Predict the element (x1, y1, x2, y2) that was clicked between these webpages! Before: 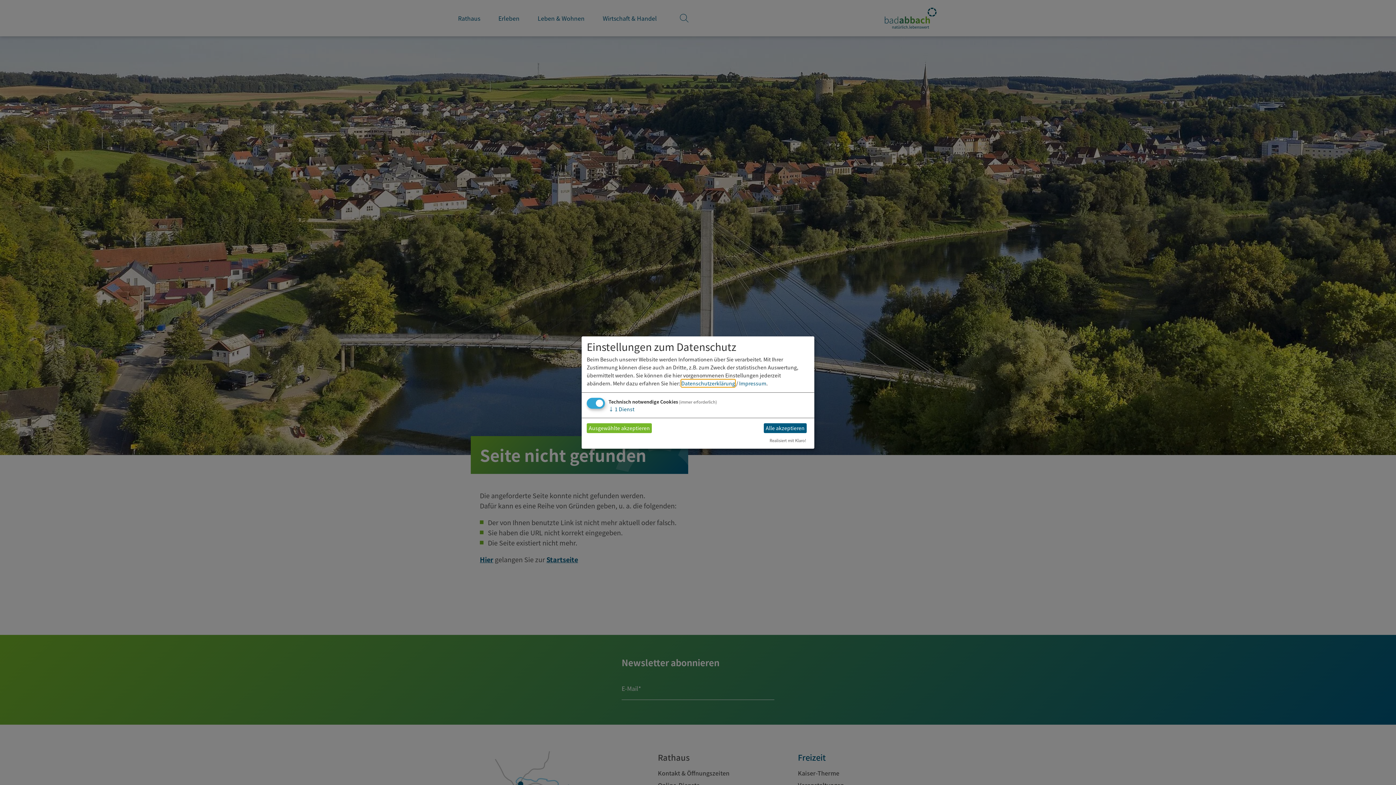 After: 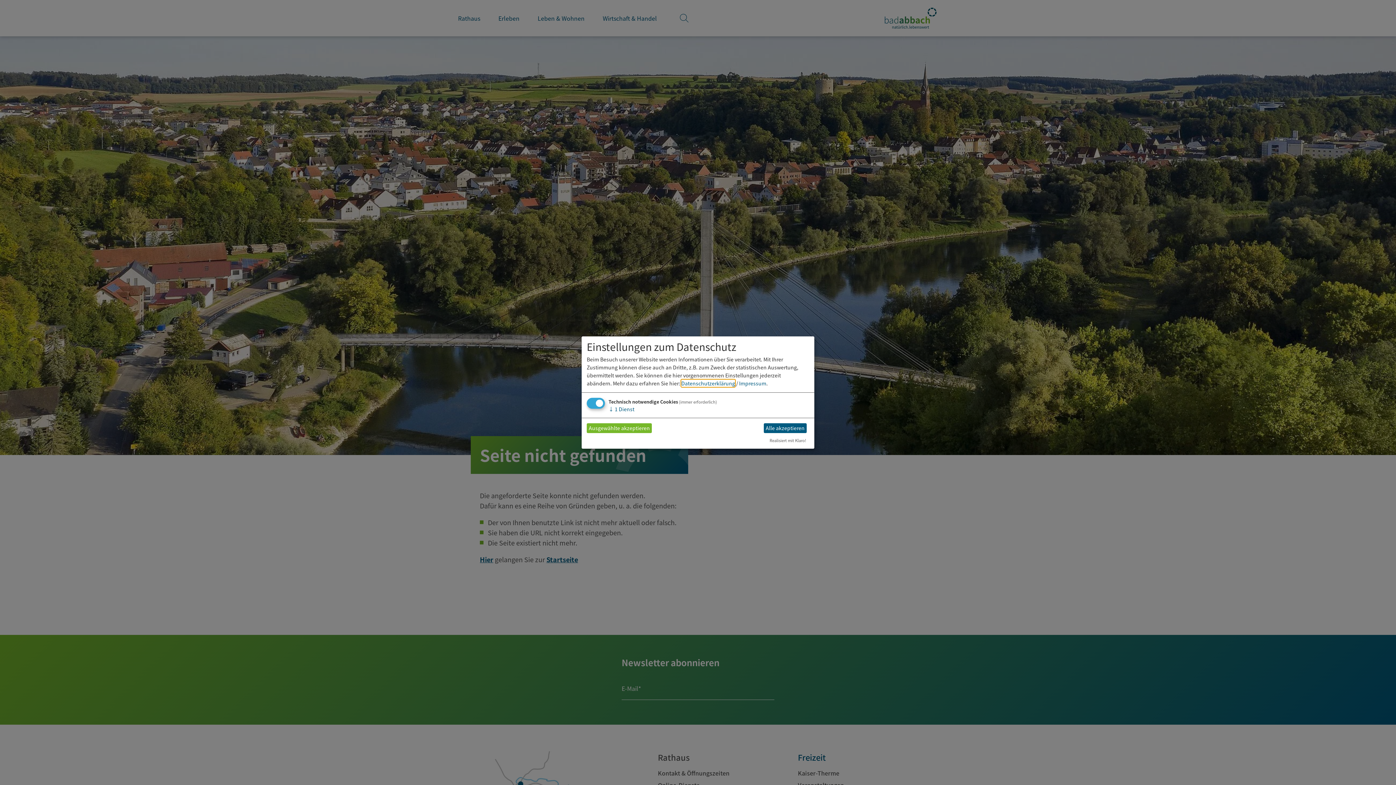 Action: bbox: (681, 379, 735, 387) label: Datenschutzerklärung